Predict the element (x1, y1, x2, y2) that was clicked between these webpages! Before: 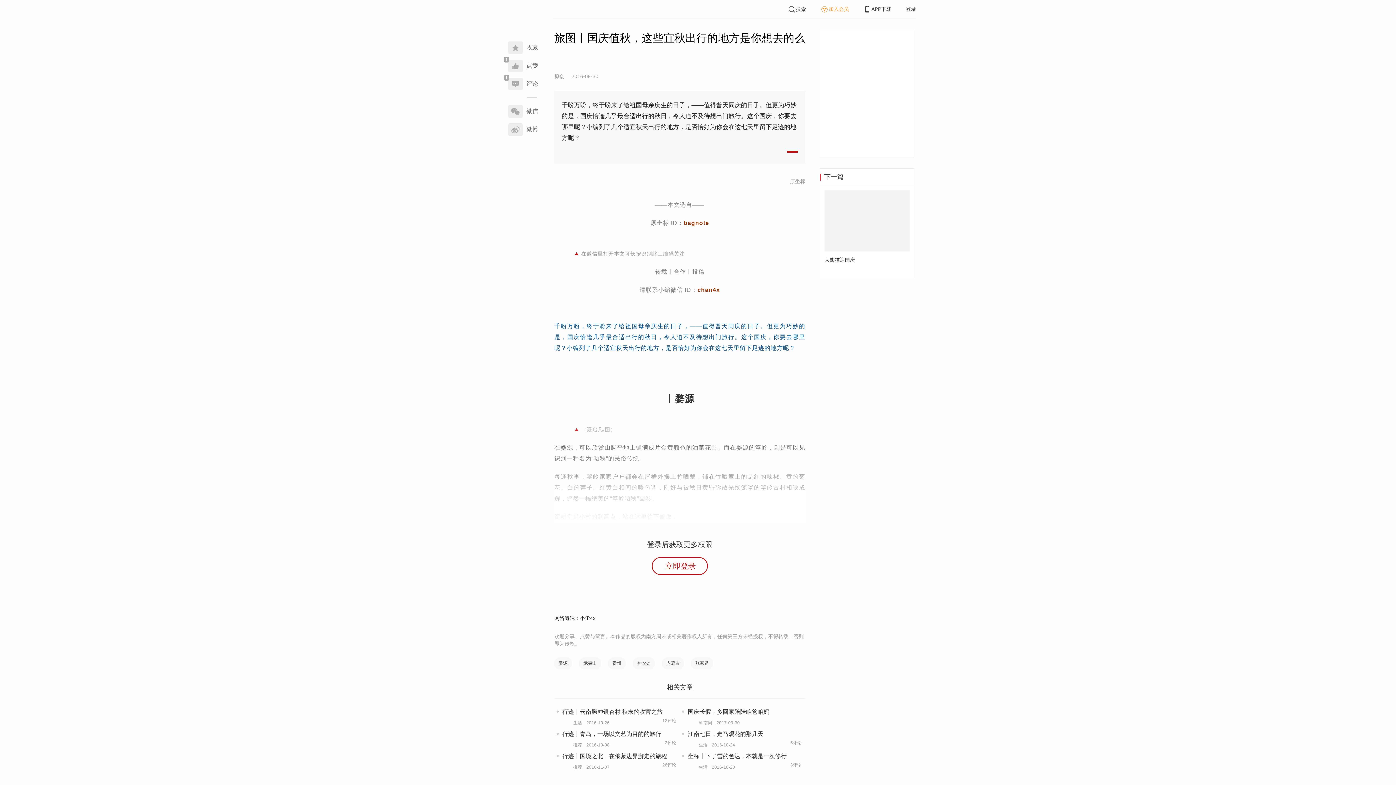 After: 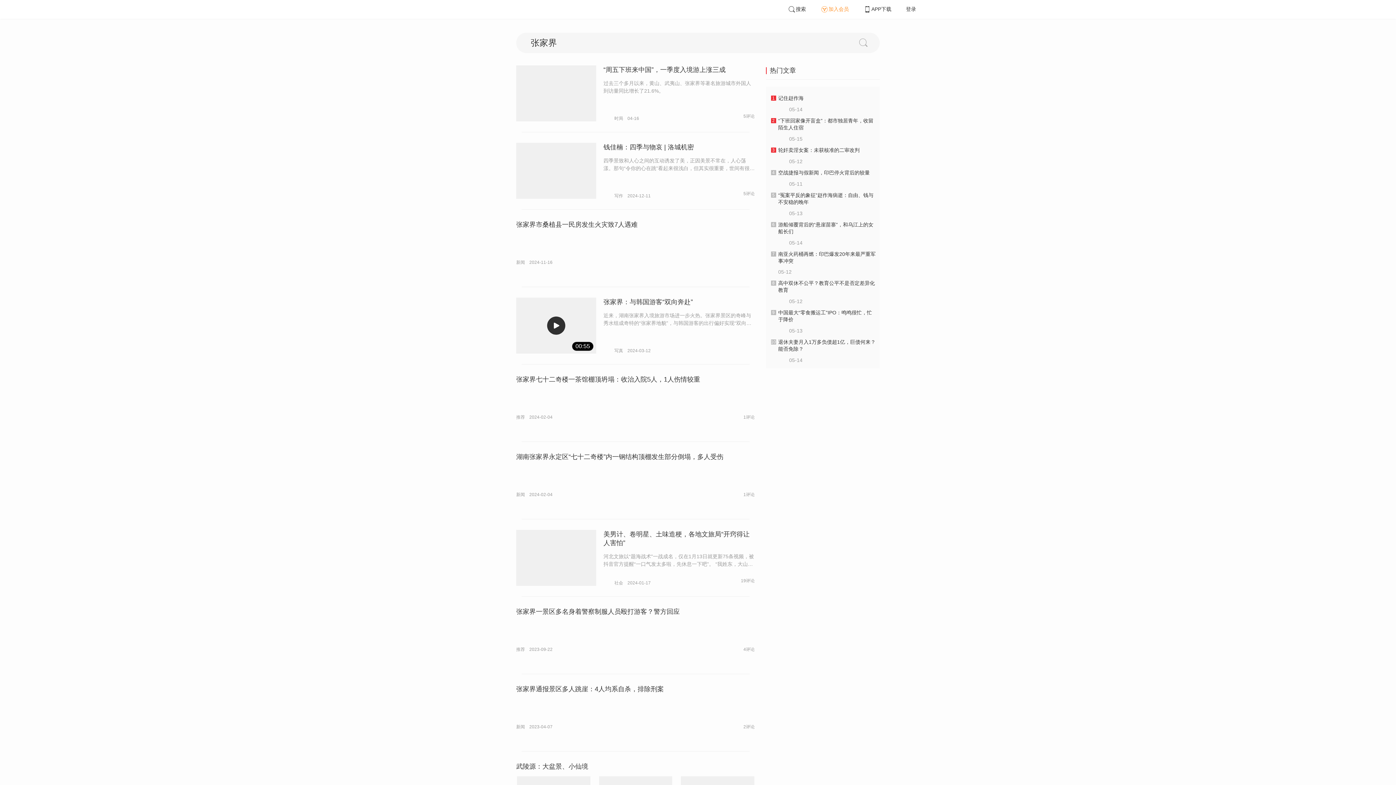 Action: bbox: (691, 657, 713, 669) label: 张家界